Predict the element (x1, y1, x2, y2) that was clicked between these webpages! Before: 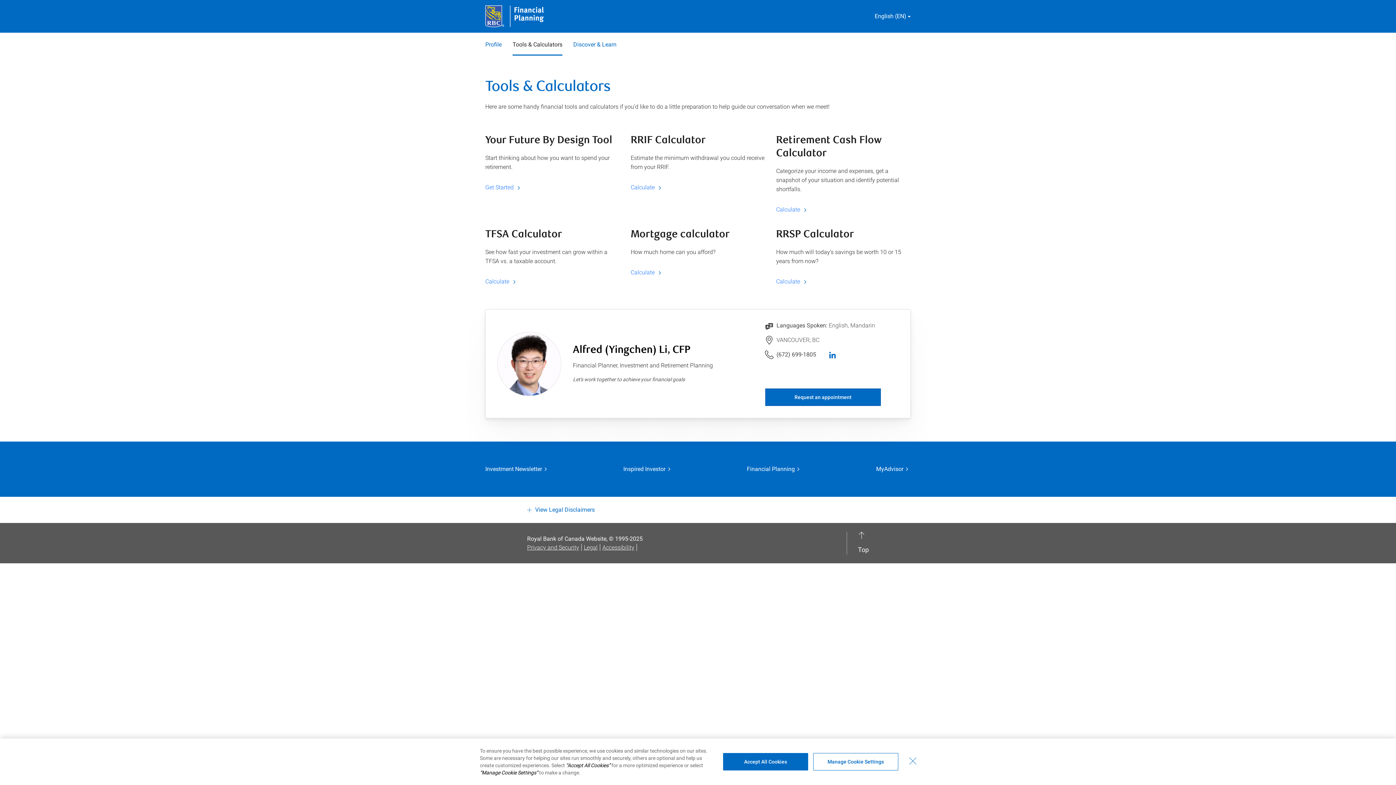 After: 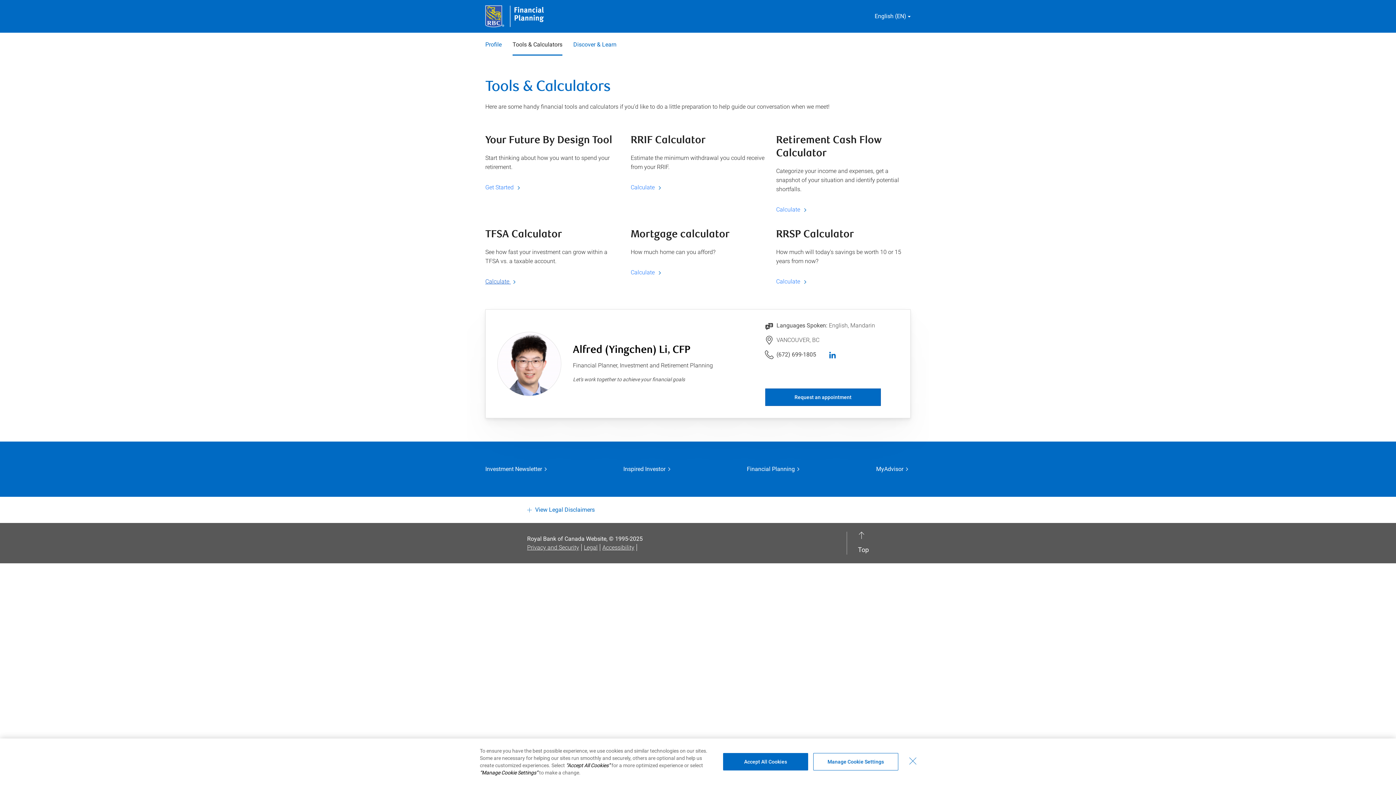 Action: bbox: (485, 278, 518, 285) label: Calculate TFSA Calculator